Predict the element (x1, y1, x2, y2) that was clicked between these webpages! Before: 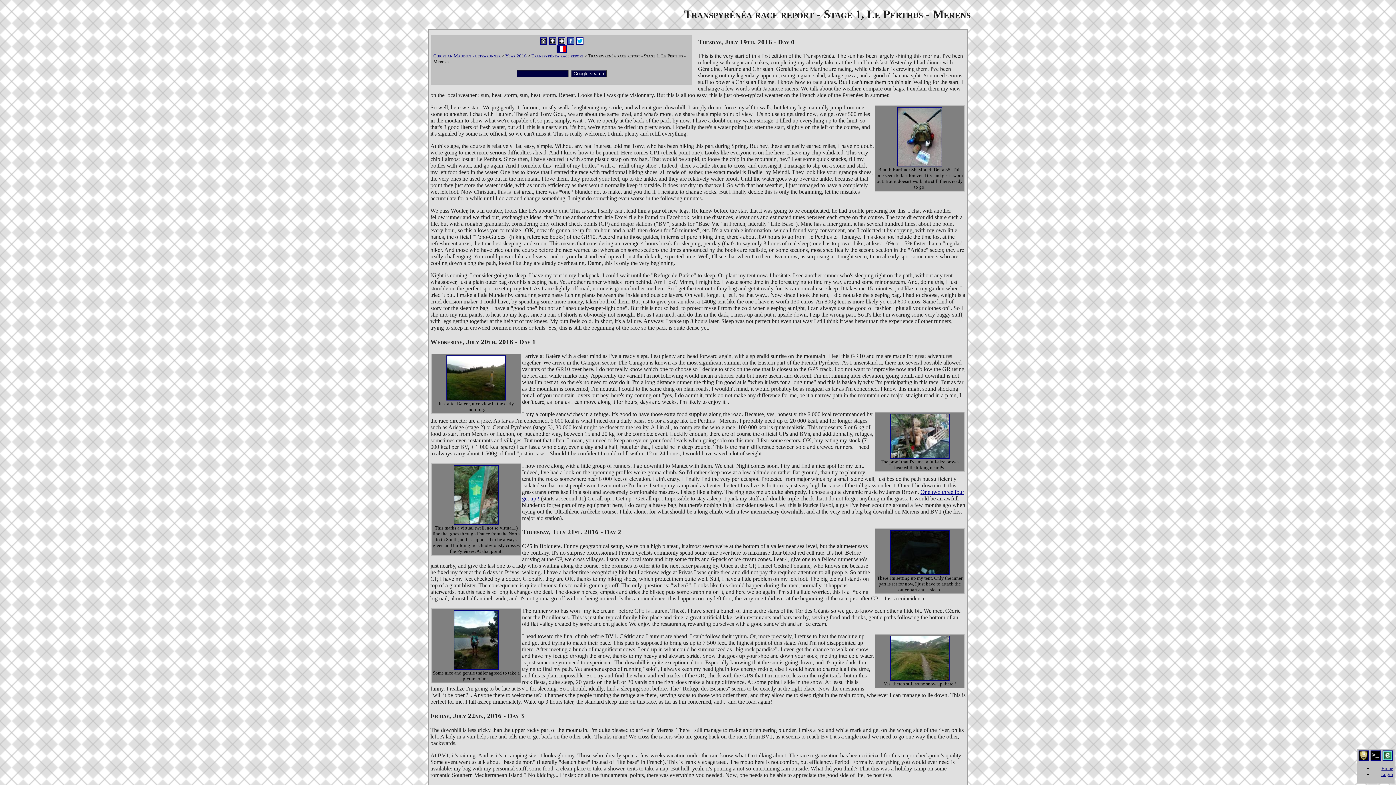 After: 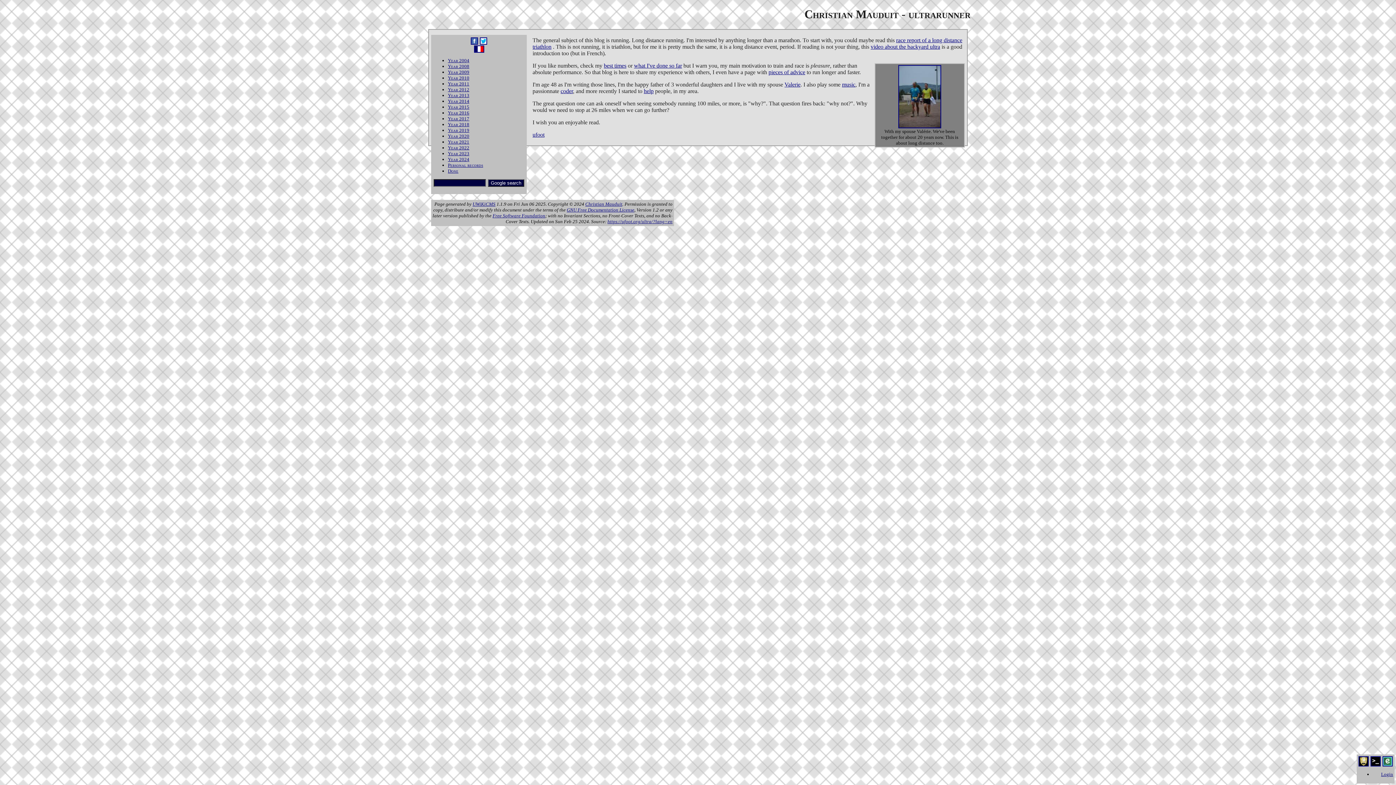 Action: bbox: (1381, 766, 1393, 771) label: Home